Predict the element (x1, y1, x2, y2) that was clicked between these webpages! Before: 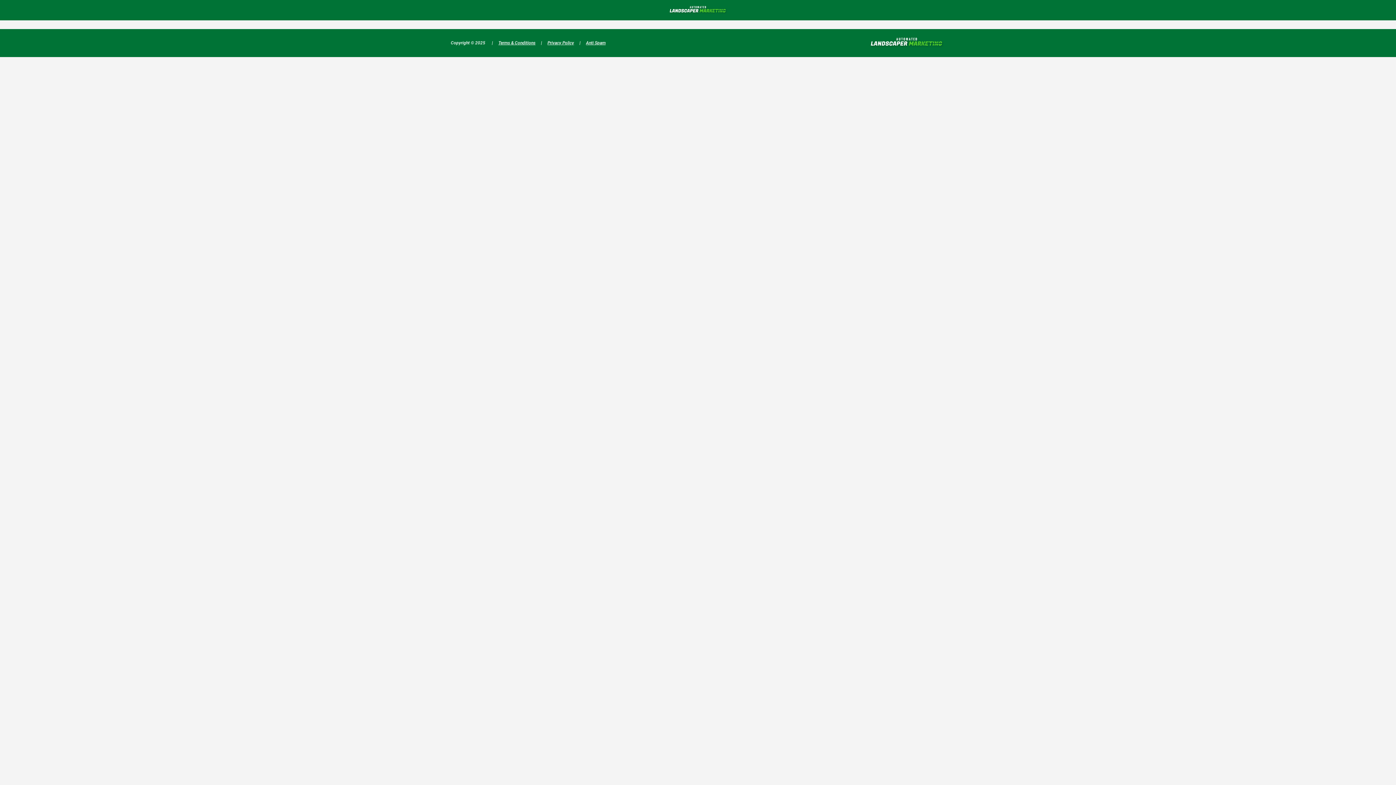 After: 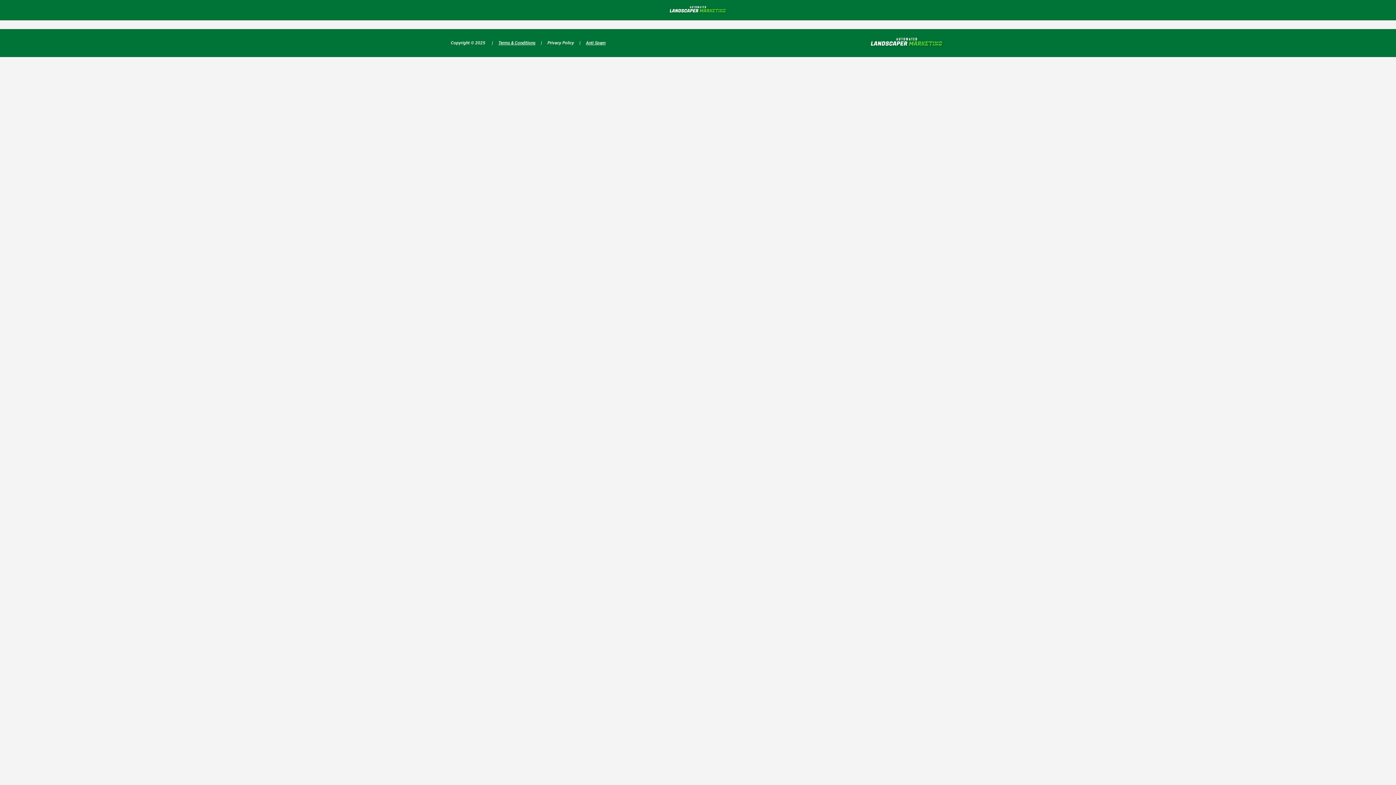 Action: label: Privacy Policy bbox: (547, 40, 574, 45)